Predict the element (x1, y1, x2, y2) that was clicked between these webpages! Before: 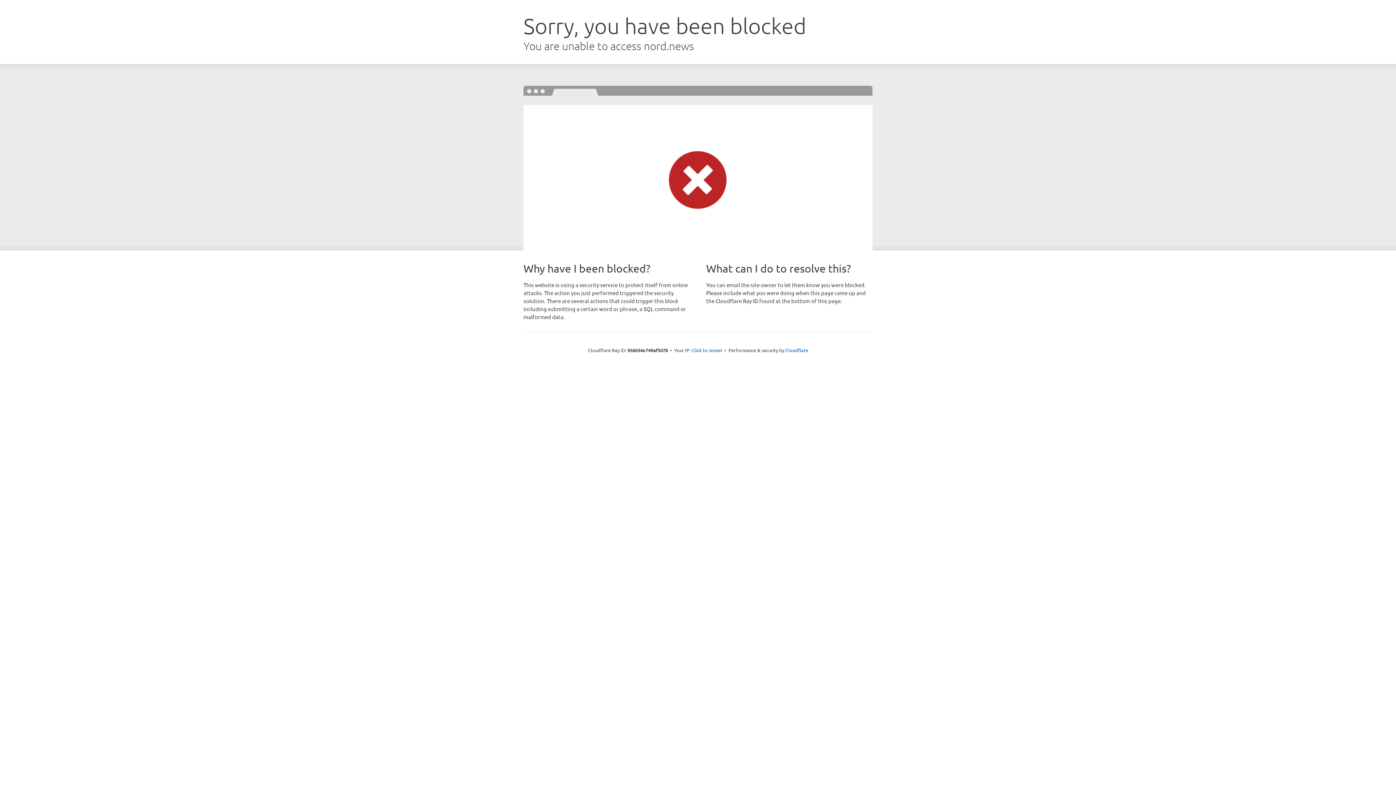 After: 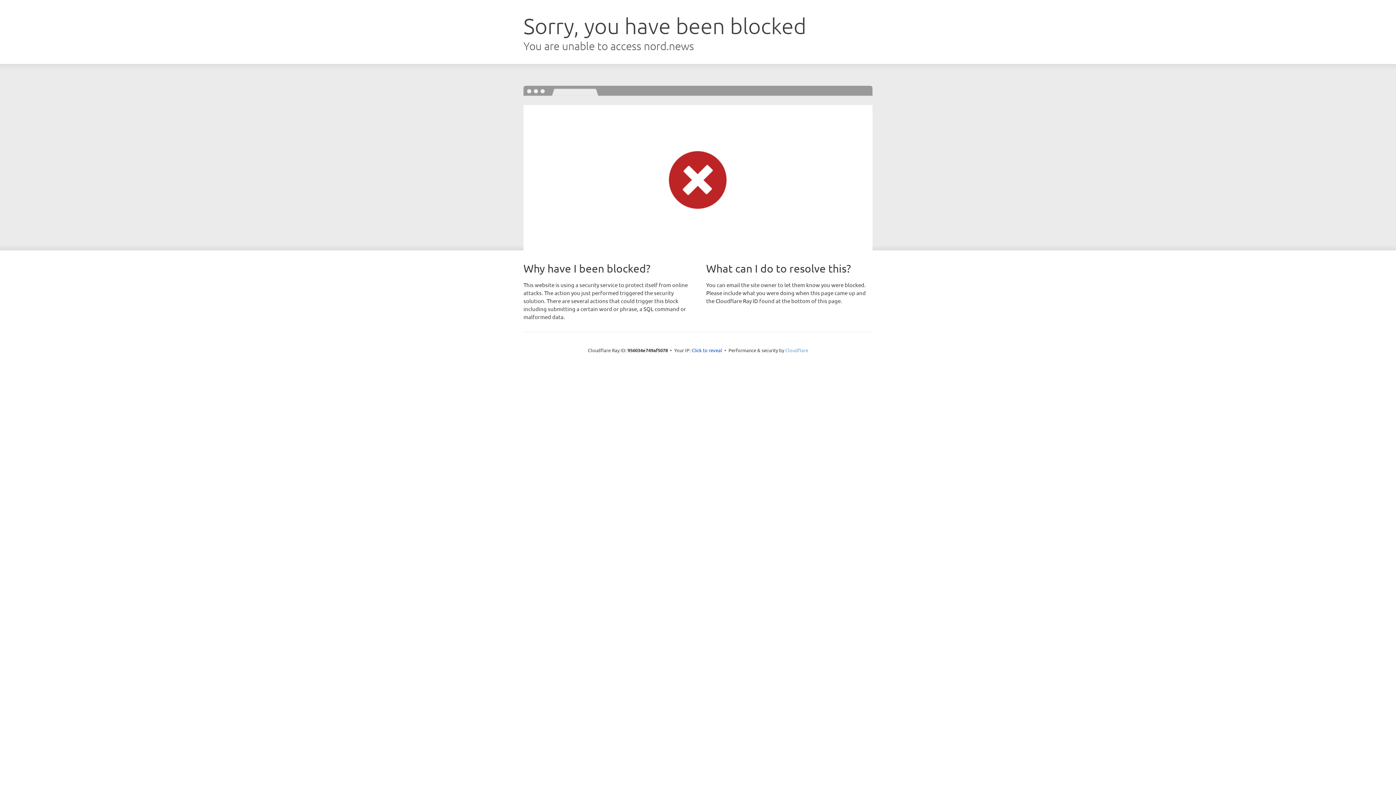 Action: bbox: (785, 347, 808, 353) label: Cloudflare